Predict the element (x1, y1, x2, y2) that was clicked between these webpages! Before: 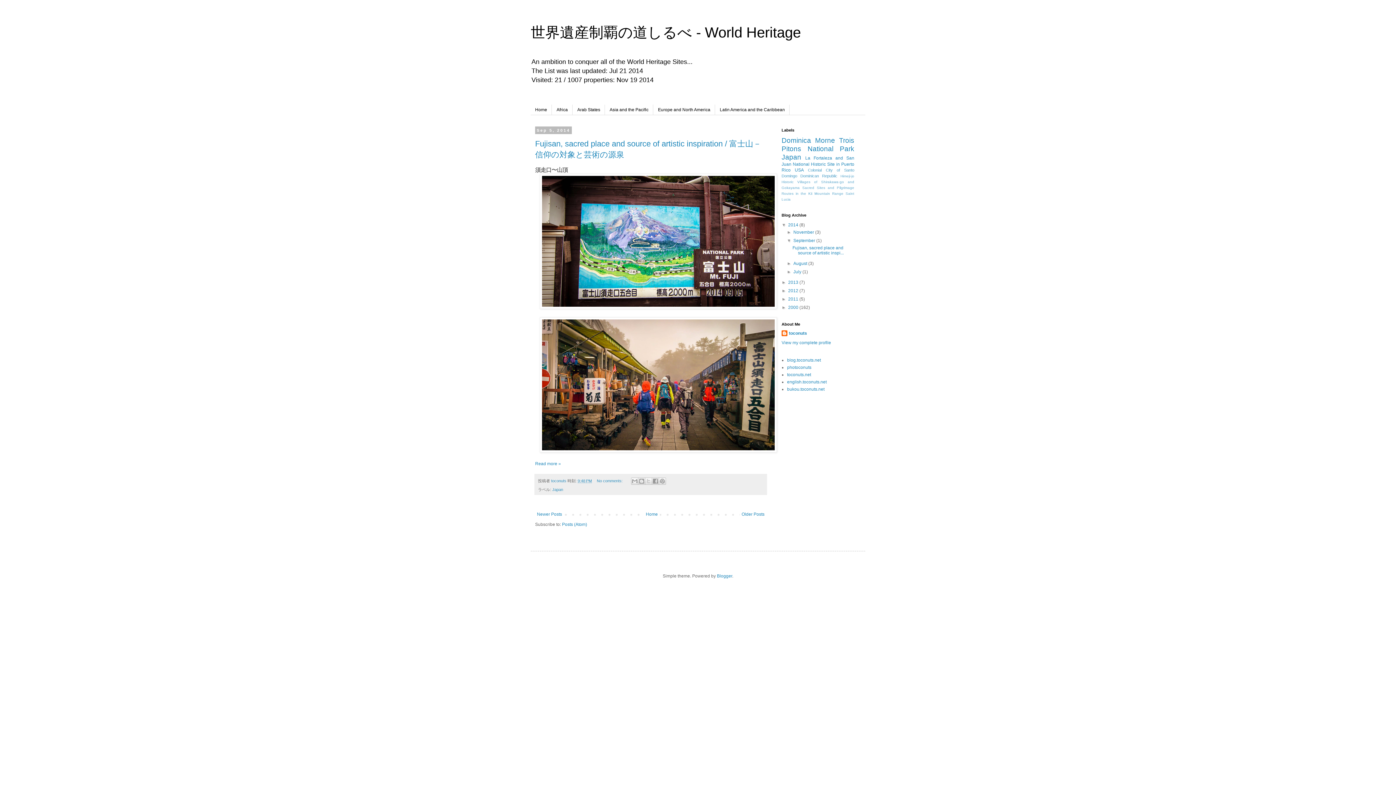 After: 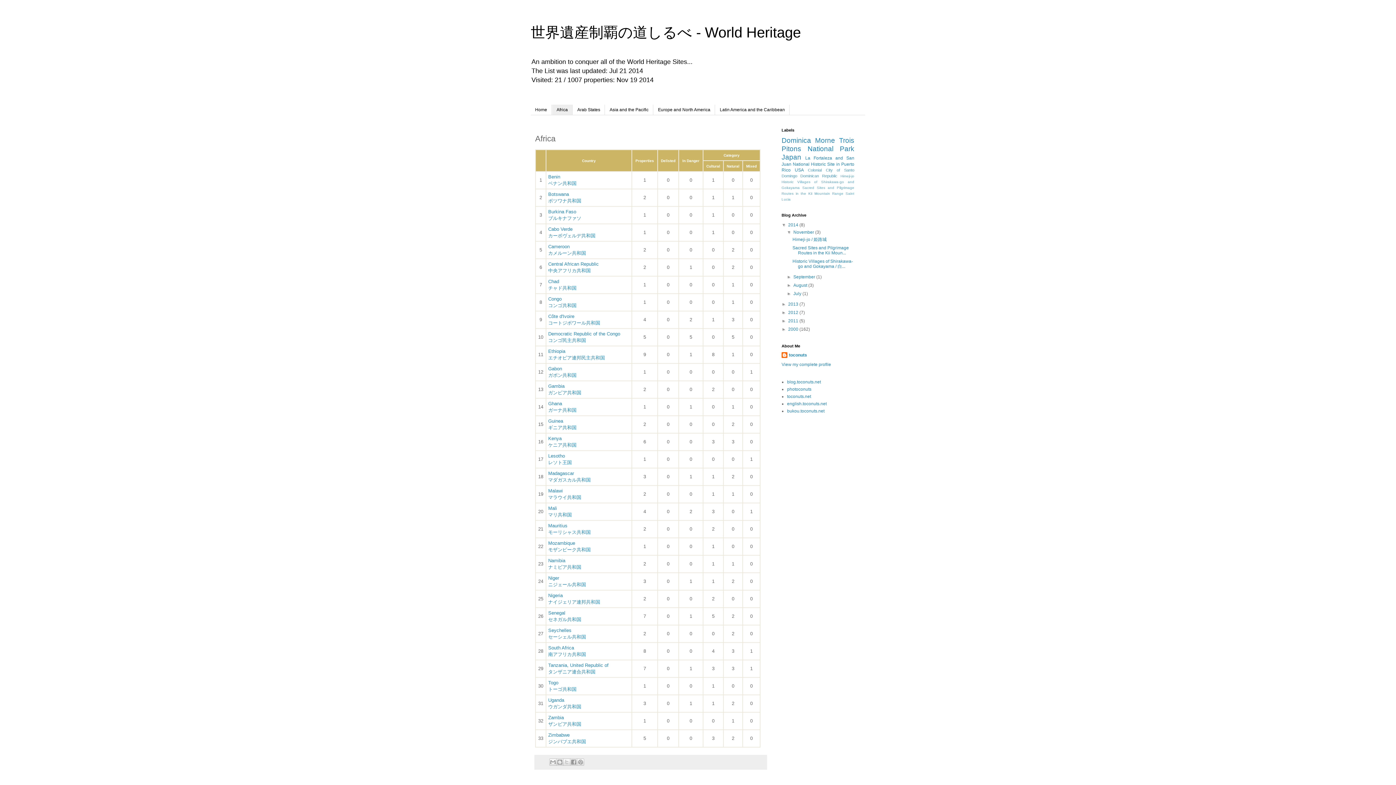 Action: label: Africa bbox: (552, 104, 572, 115)